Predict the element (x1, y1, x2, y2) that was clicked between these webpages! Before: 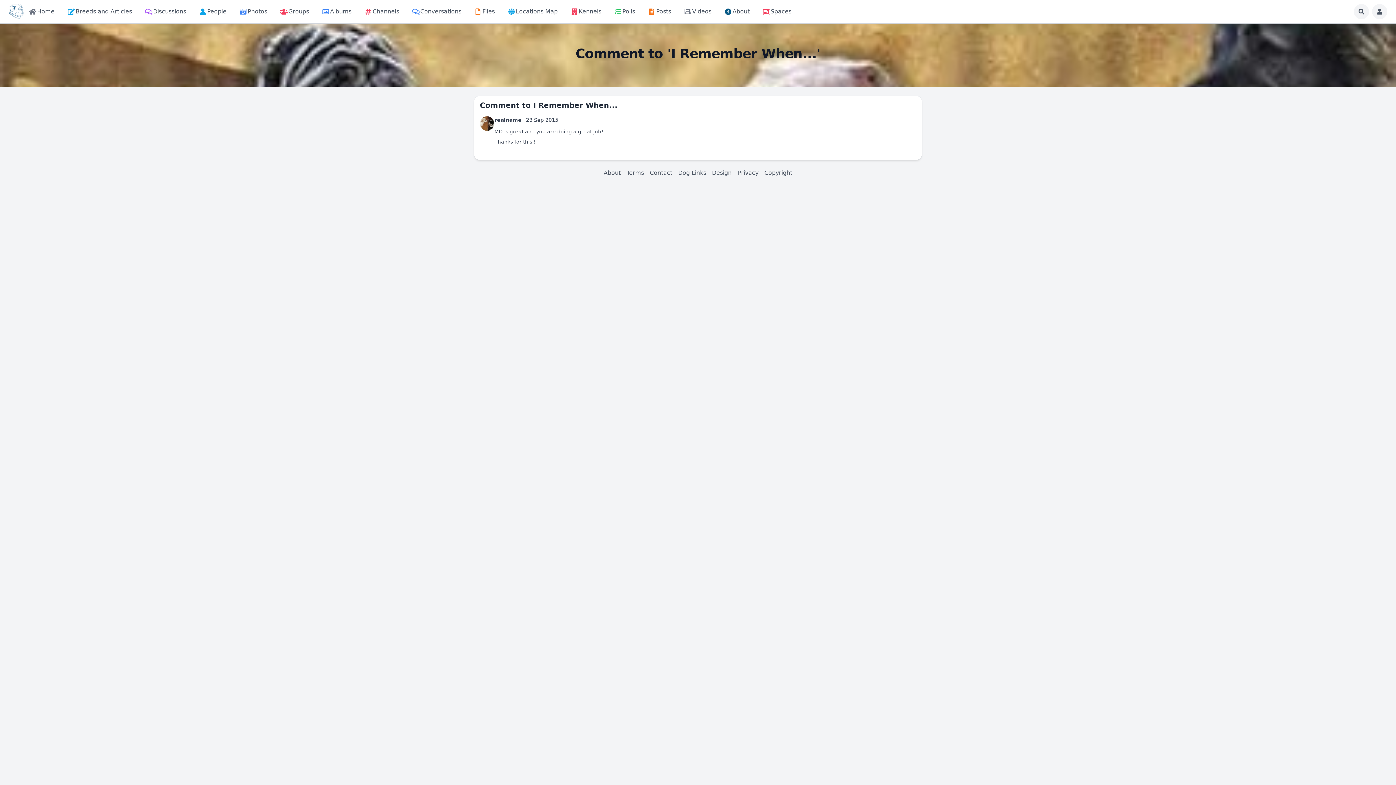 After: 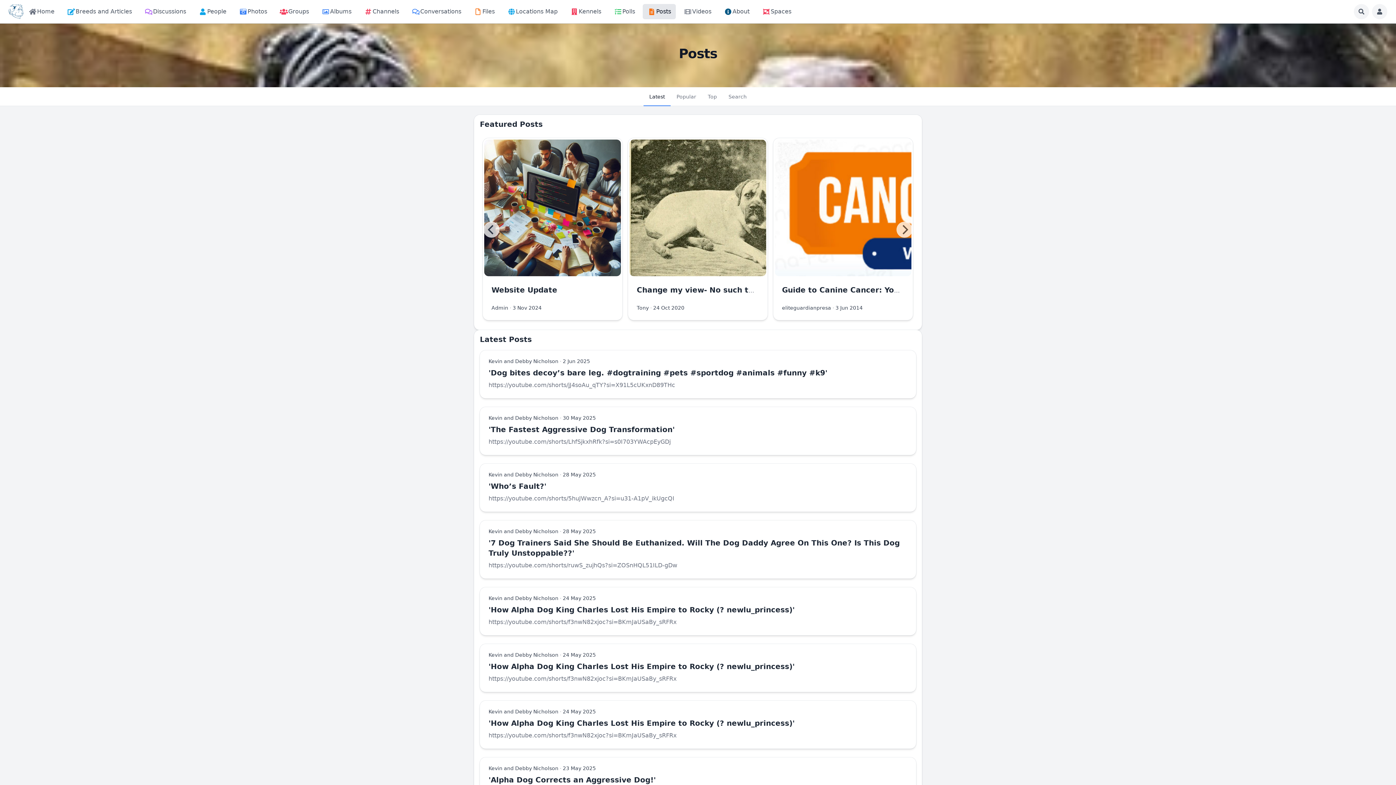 Action: bbox: (642, 4, 676, 19) label: Posts